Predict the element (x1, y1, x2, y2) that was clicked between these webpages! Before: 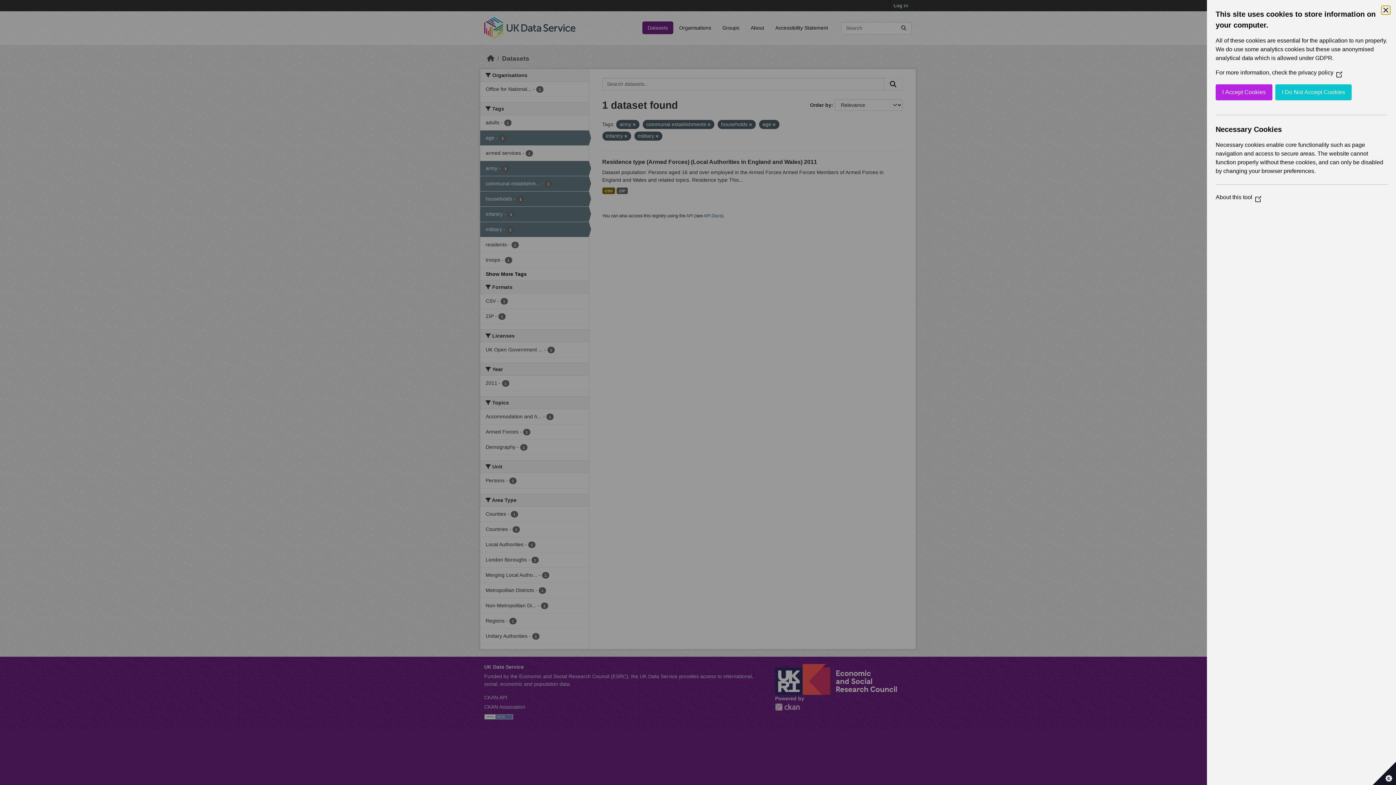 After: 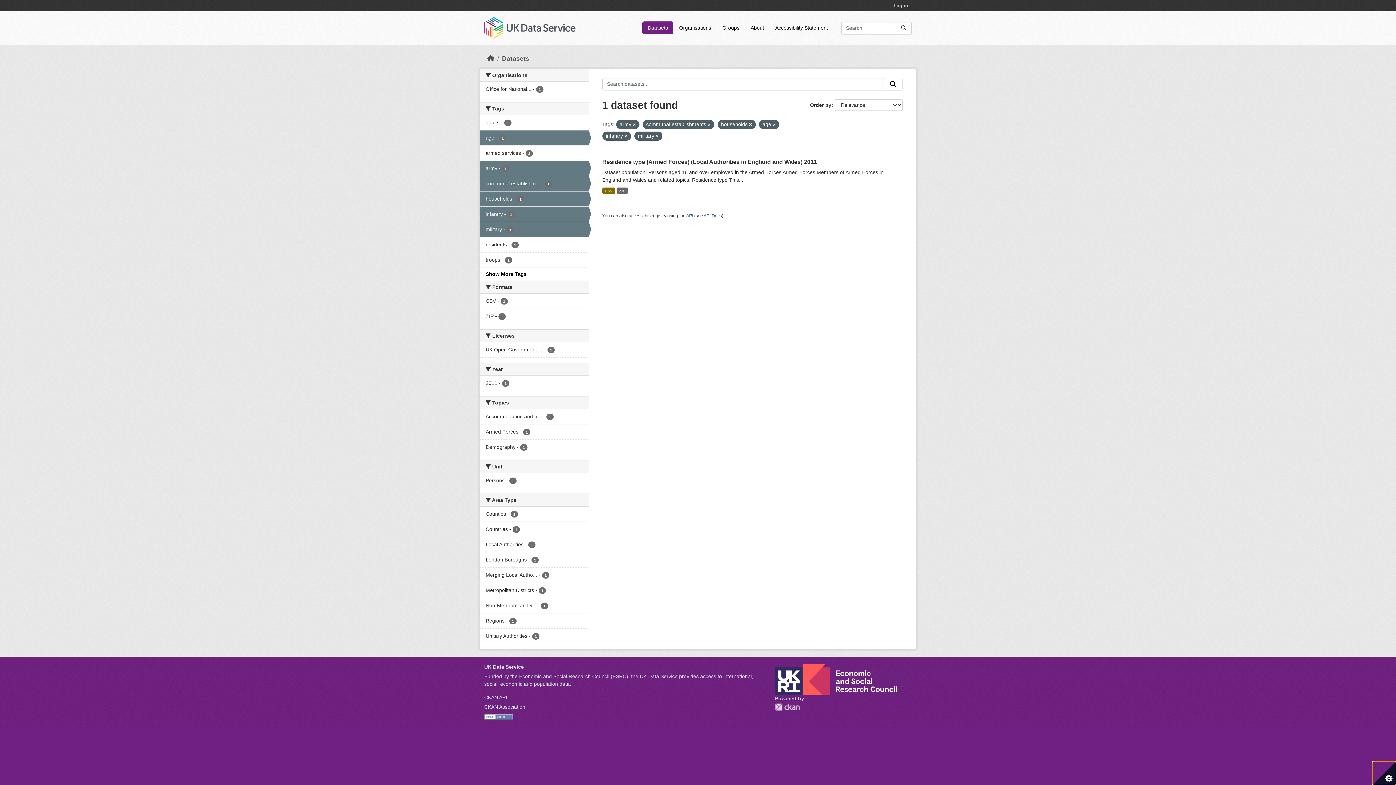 Action: label: I Accept Cookies bbox: (1216, 84, 1272, 100)